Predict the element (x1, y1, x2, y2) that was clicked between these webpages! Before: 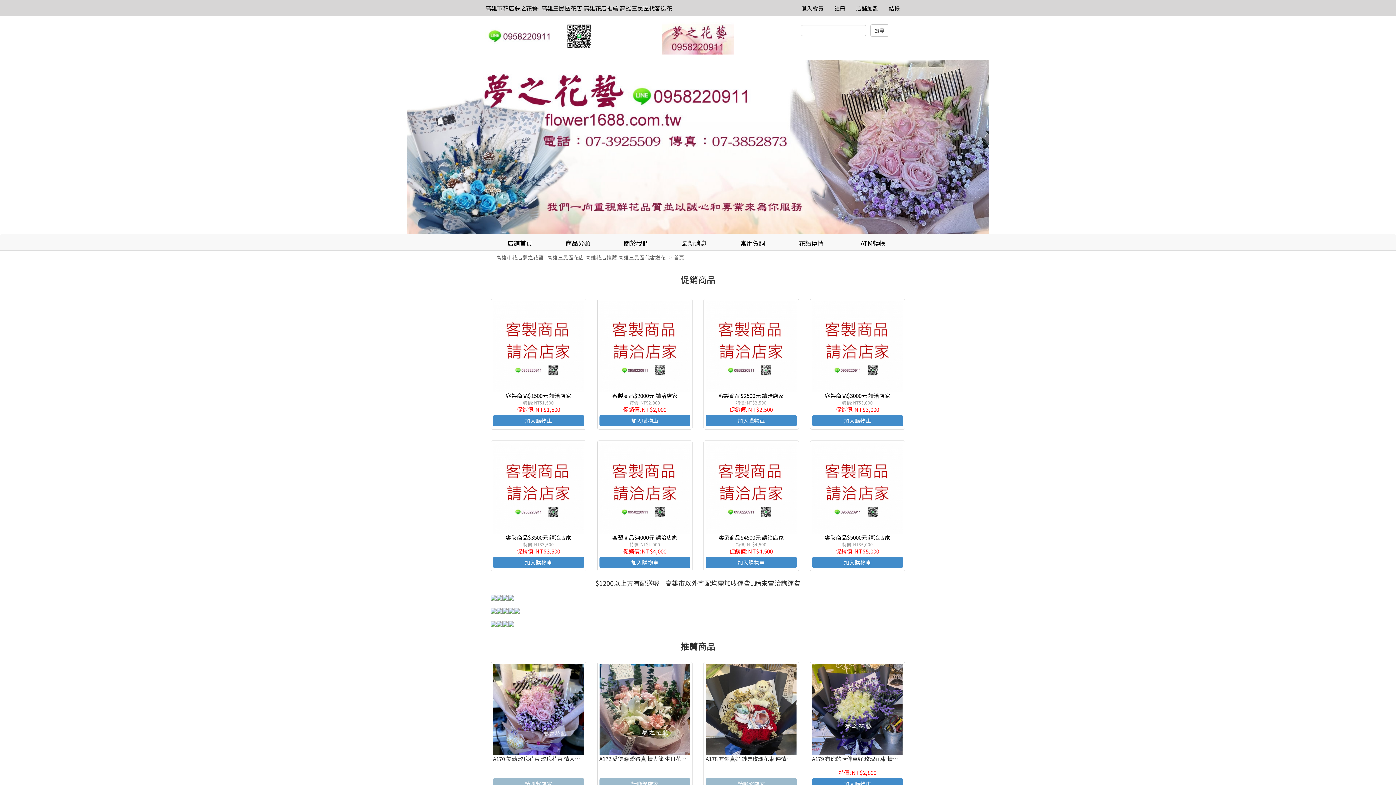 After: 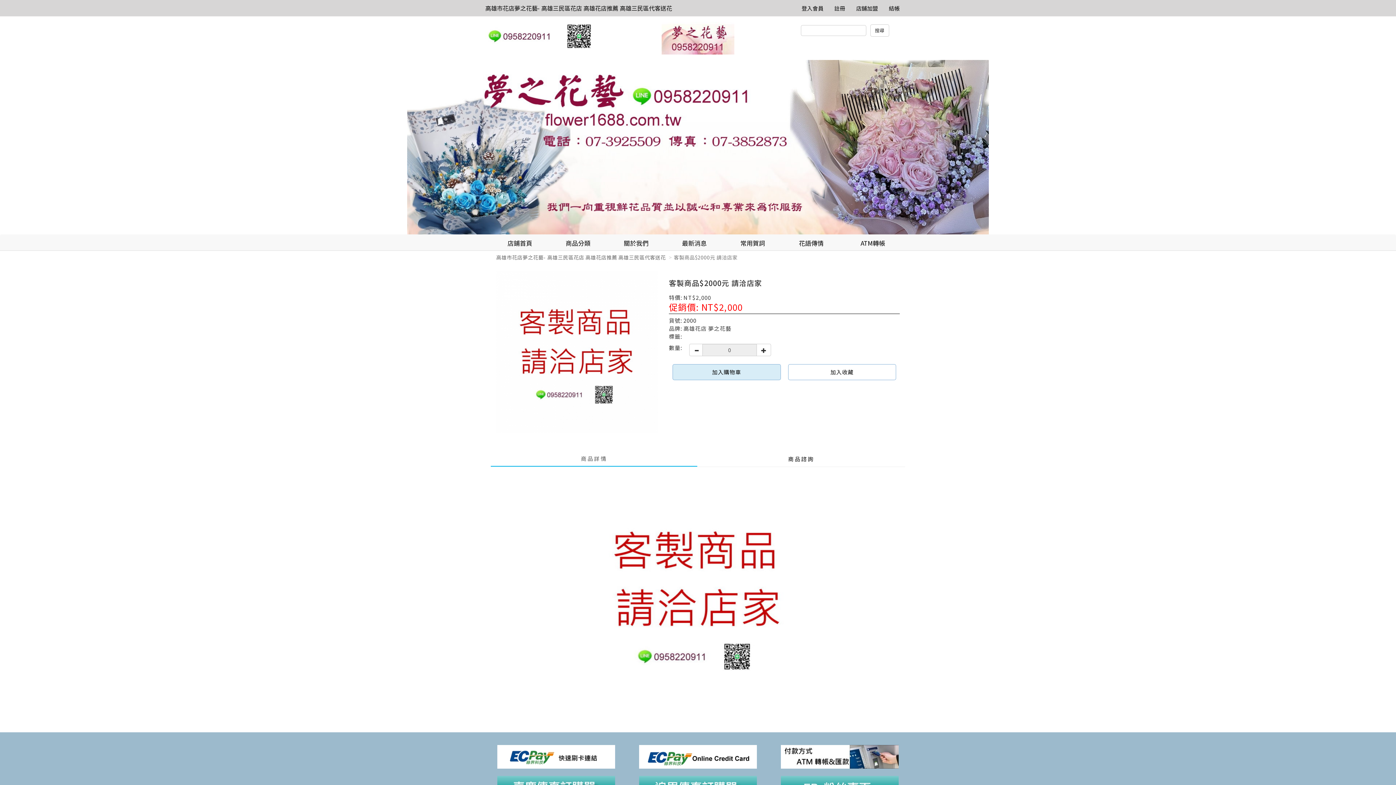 Action: bbox: (612, 392, 677, 399) label: 客製商品$2000元 請洽店家